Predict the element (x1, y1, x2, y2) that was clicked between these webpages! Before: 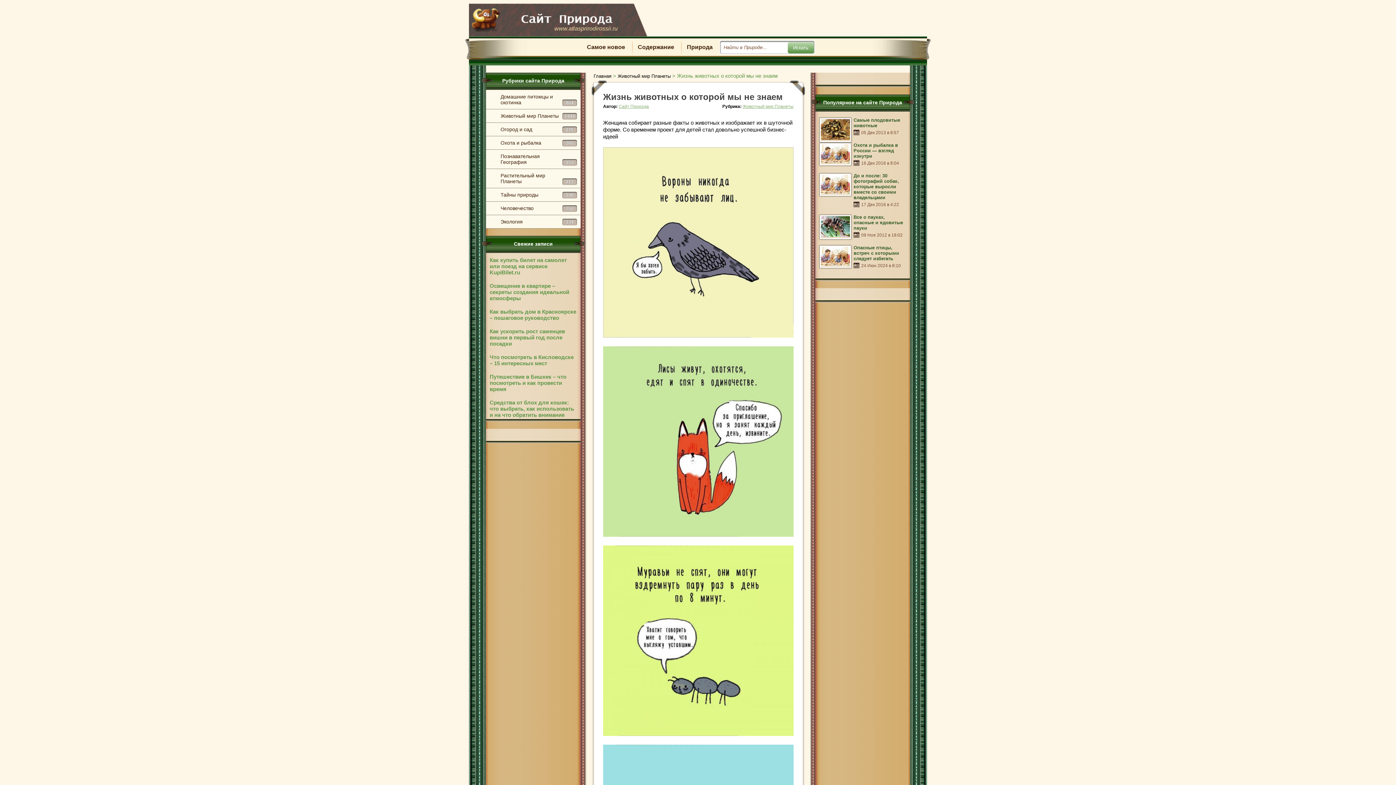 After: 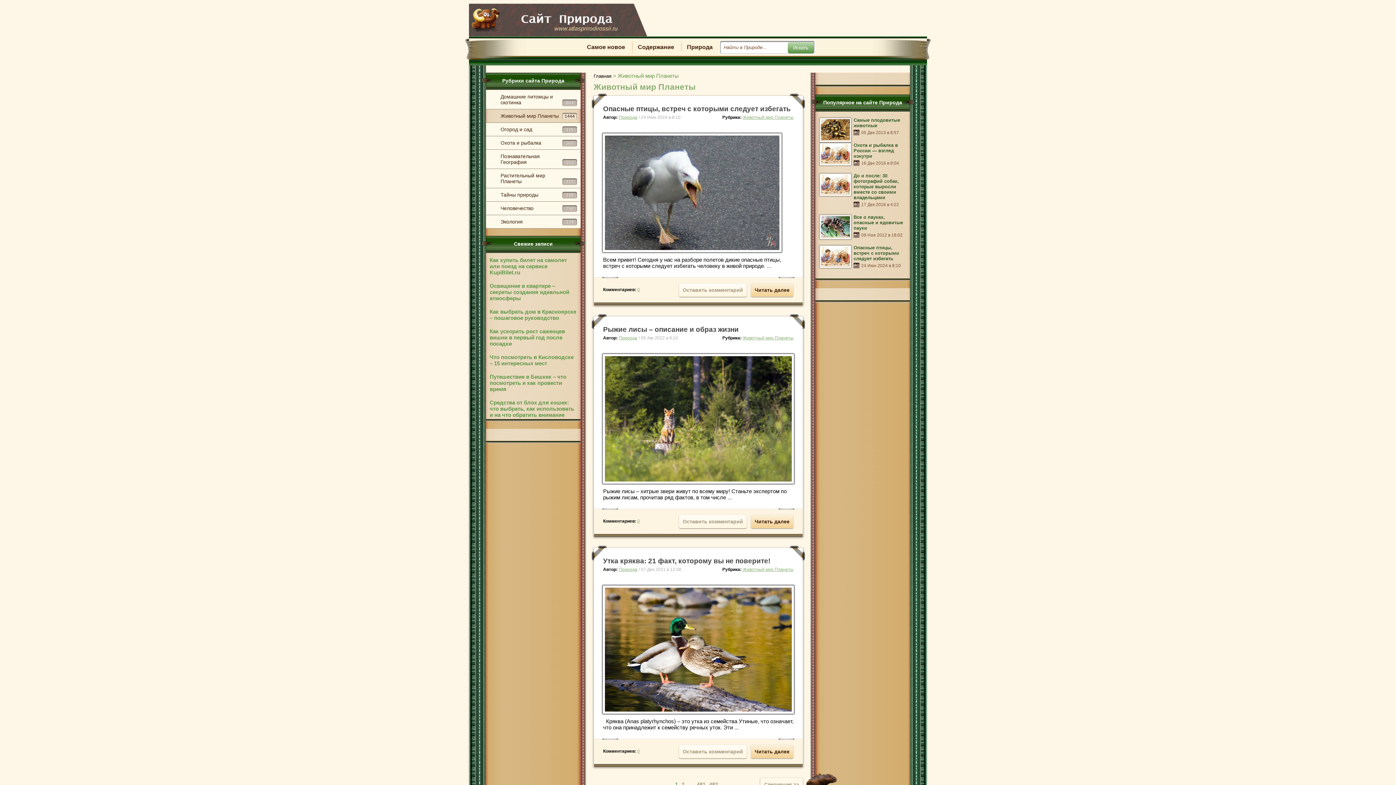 Action: label: Животный мир Планеты
1444 bbox: (486, 109, 580, 122)